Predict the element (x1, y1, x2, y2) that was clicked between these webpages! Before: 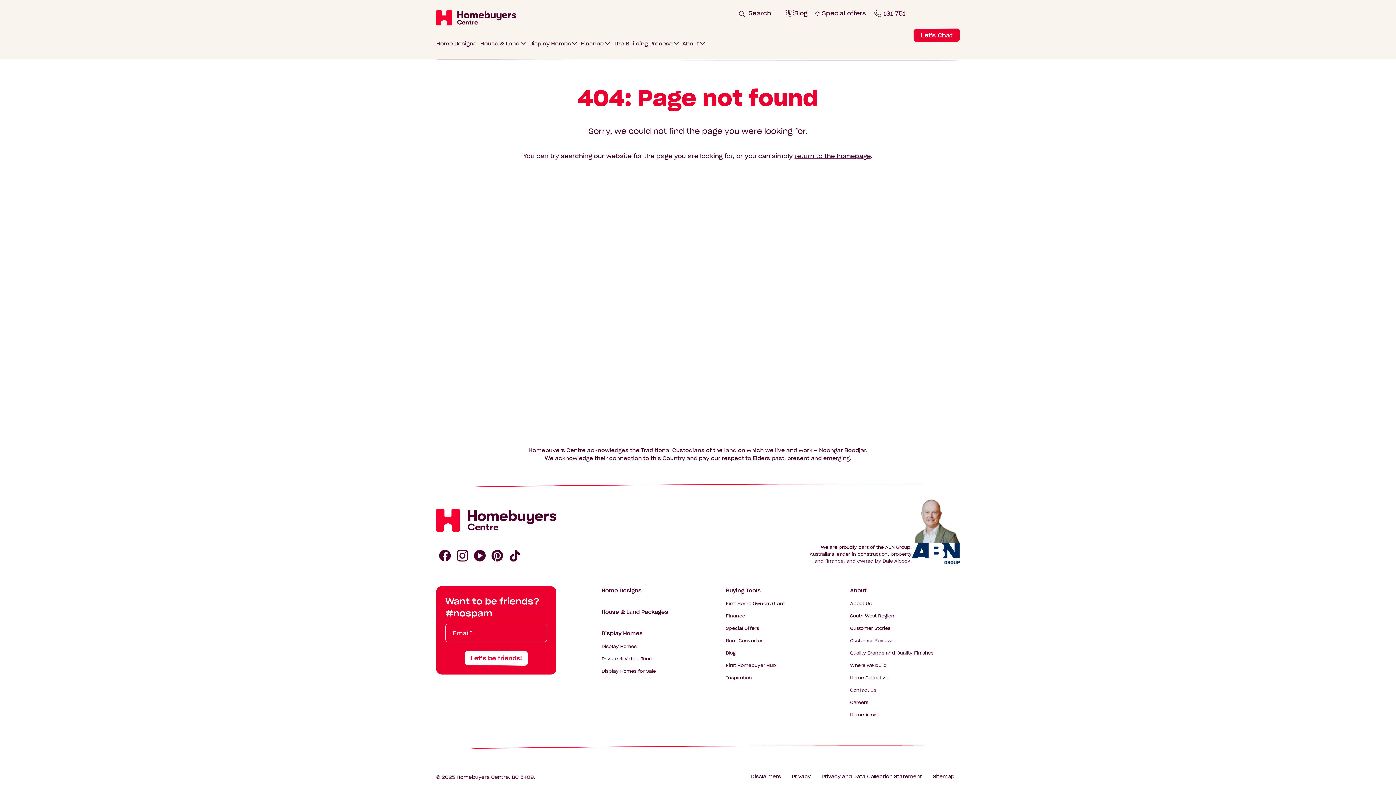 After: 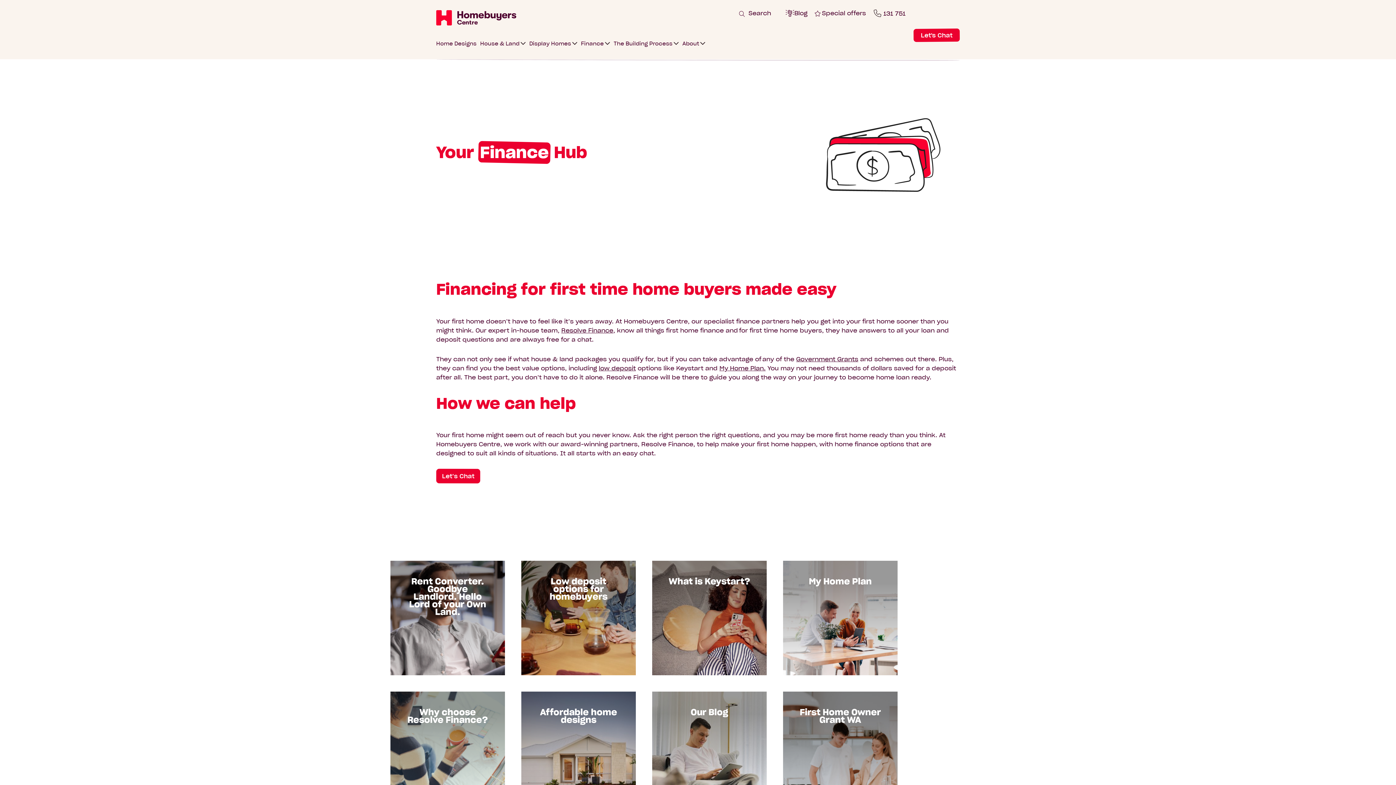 Action: label: Finance bbox: (726, 610, 835, 622)